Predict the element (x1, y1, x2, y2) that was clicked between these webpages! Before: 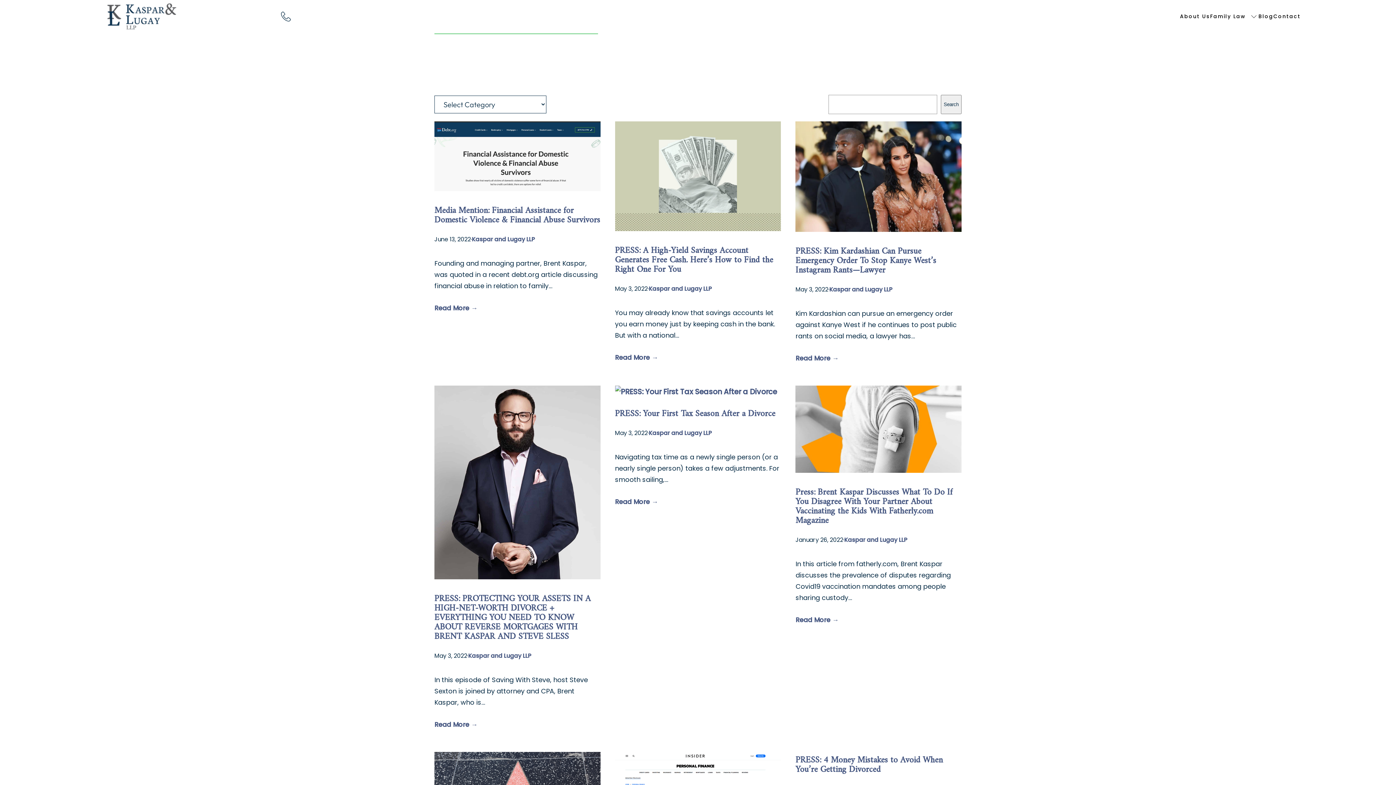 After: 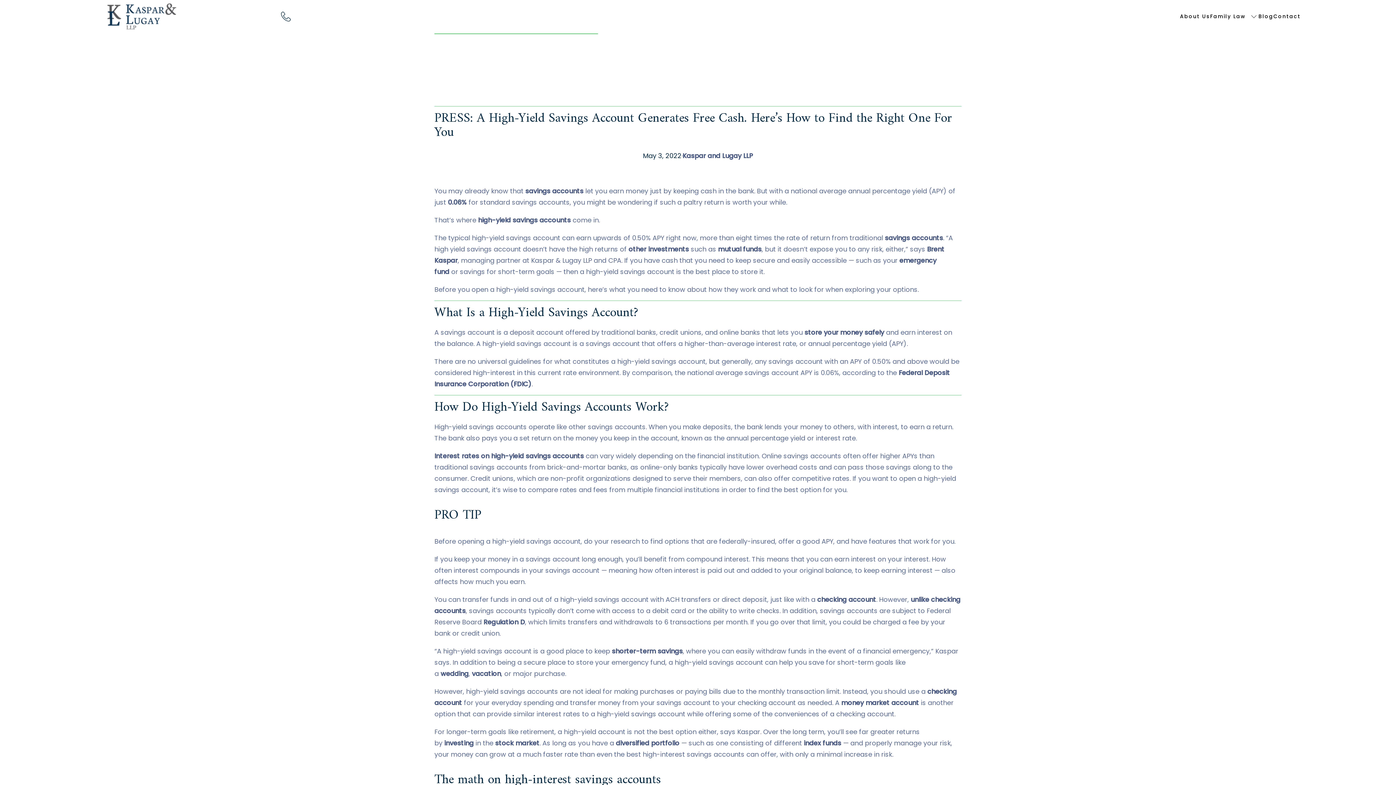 Action: label: Read More → bbox: (615, 351, 658, 363)